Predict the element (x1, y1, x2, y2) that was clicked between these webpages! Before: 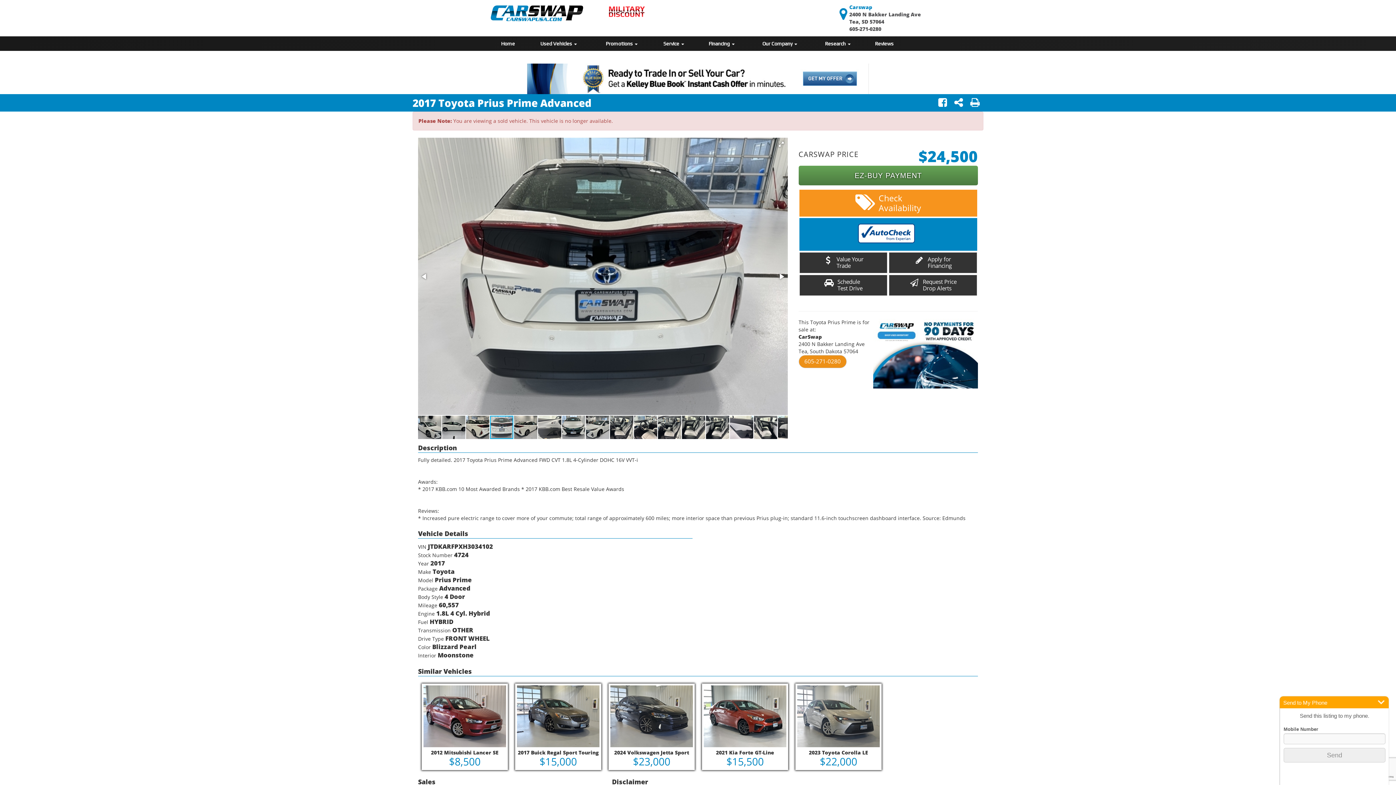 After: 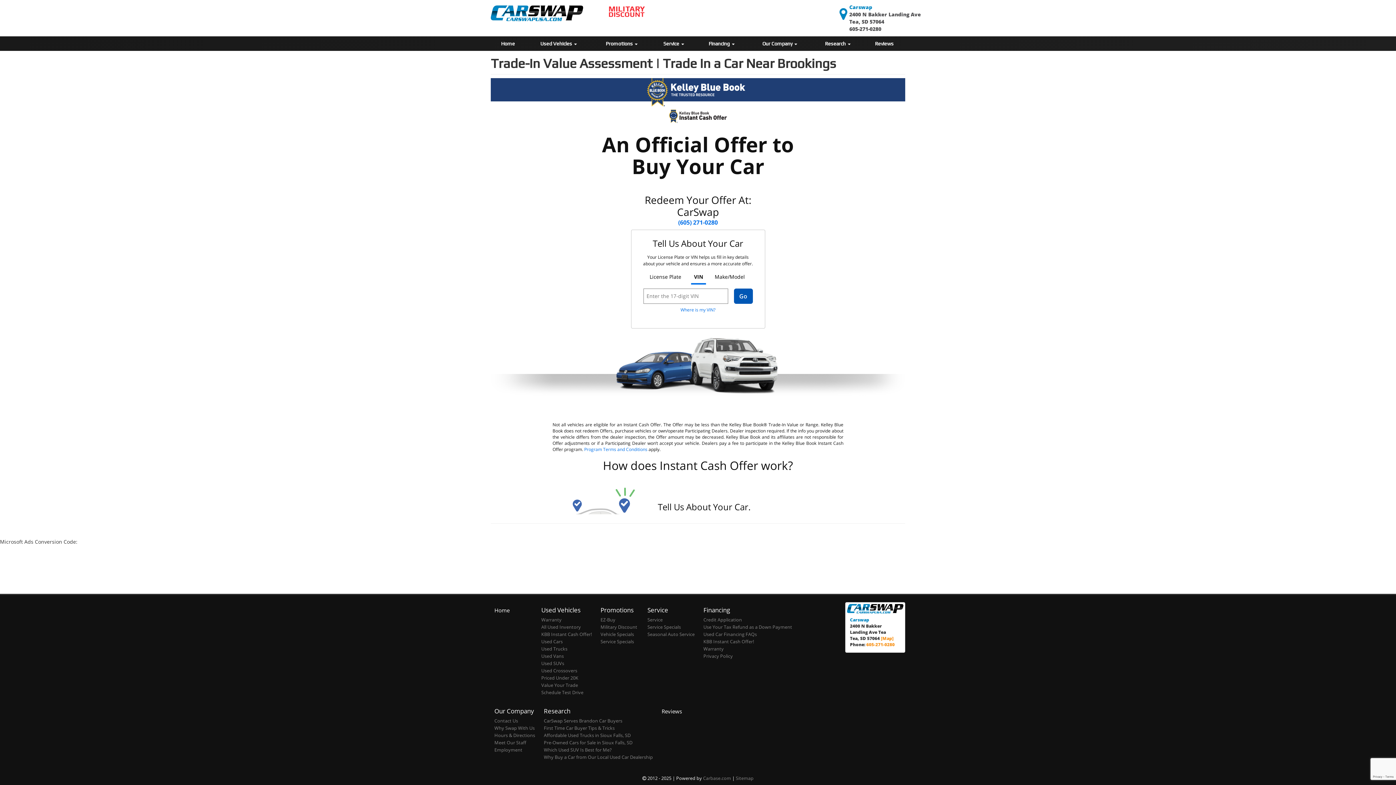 Action: label: Value Your
Trade bbox: (799, 252, 887, 273)